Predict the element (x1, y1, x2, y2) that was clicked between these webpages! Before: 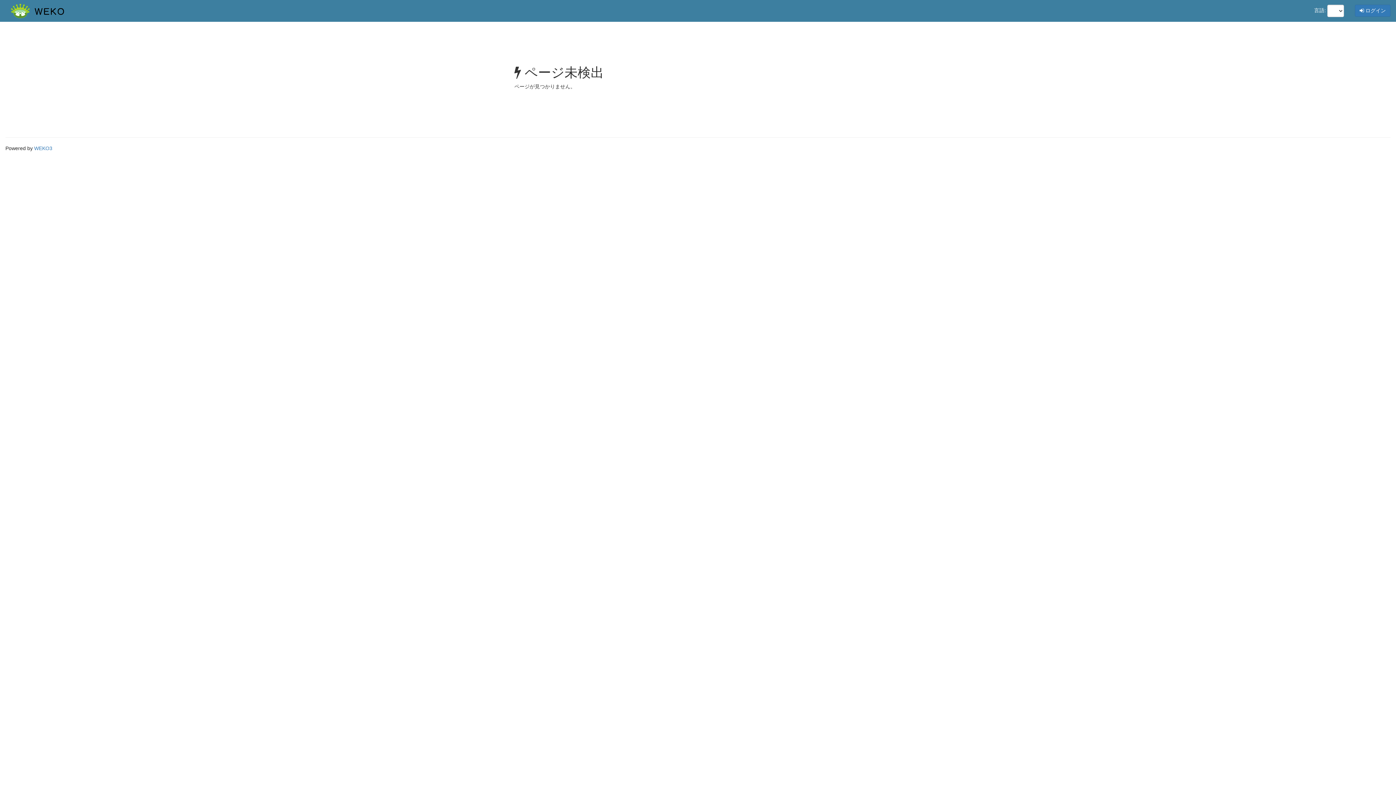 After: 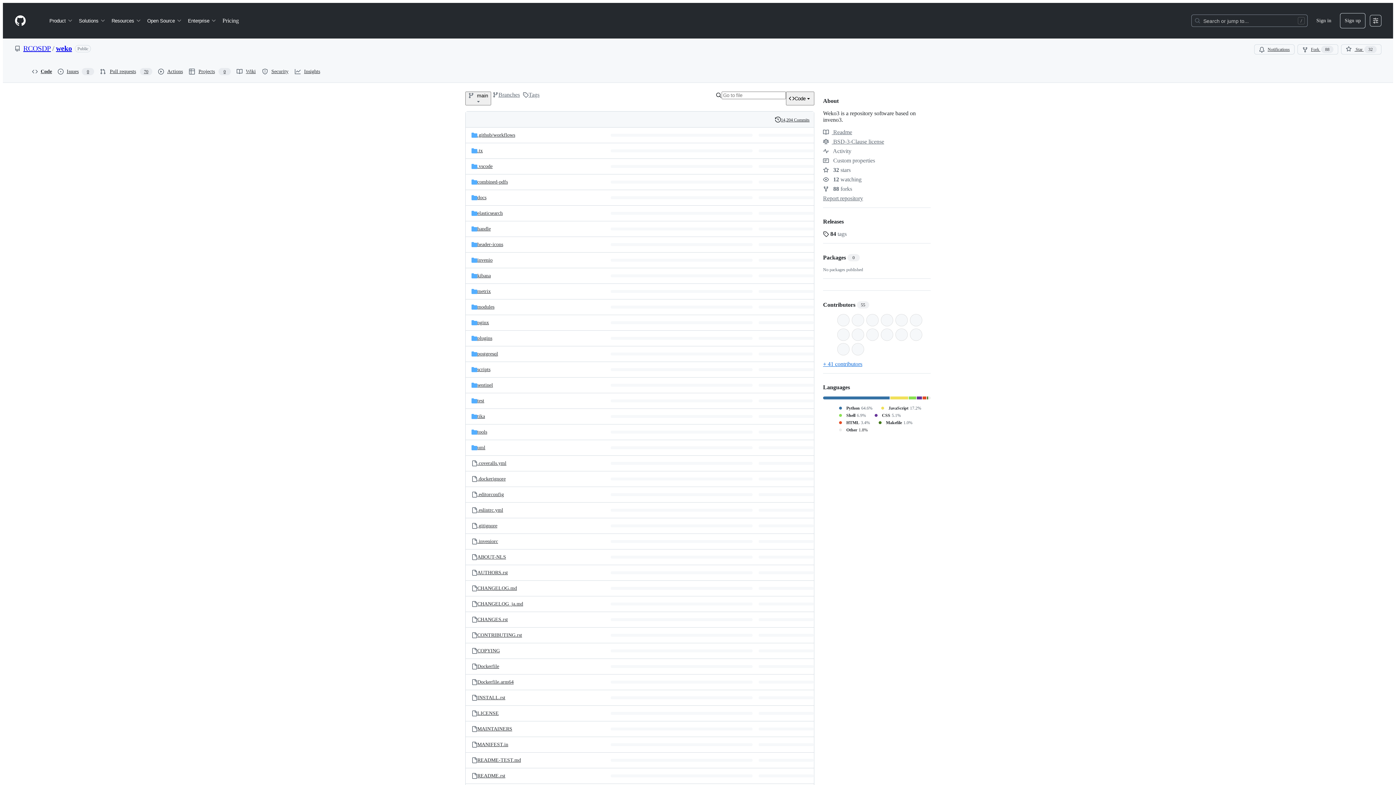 Action: bbox: (34, 145, 52, 151) label: WEKO3